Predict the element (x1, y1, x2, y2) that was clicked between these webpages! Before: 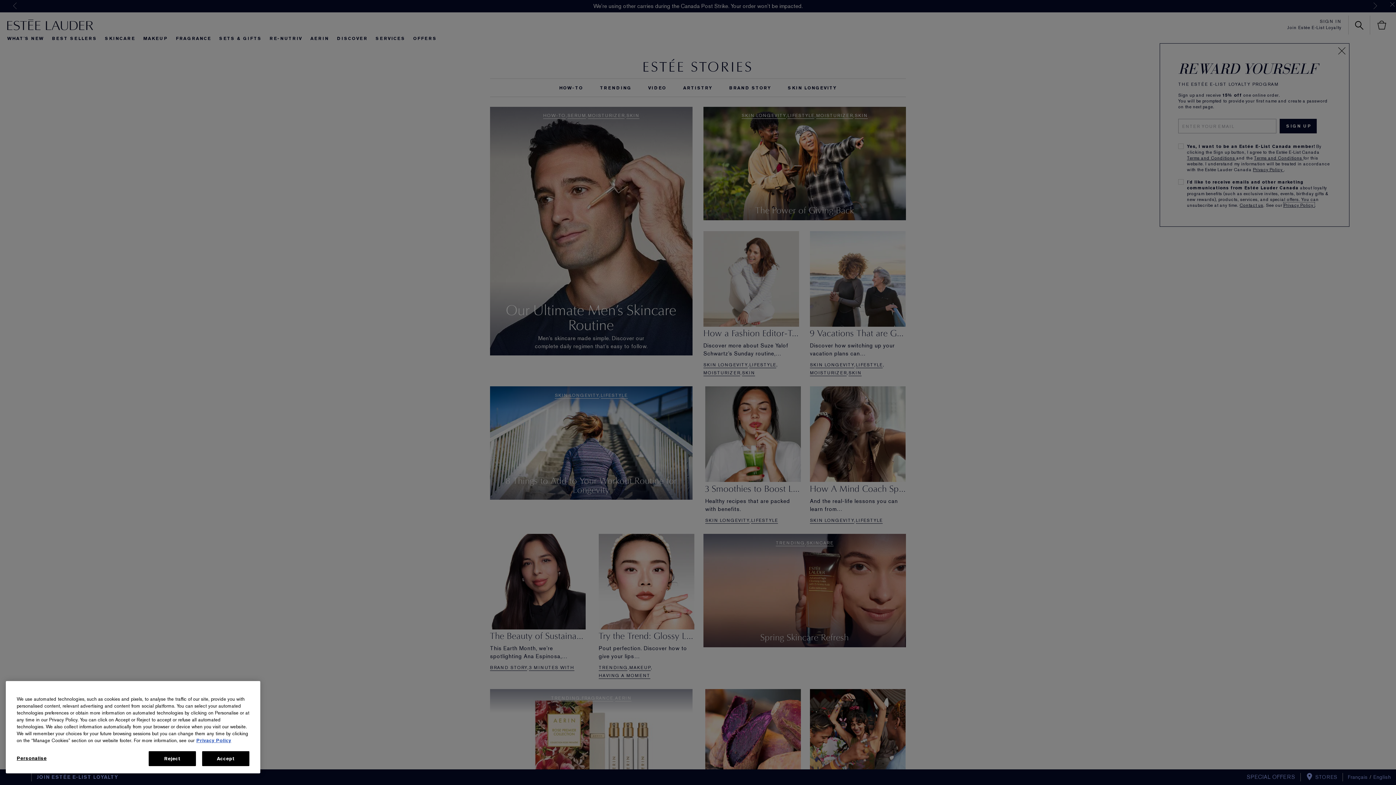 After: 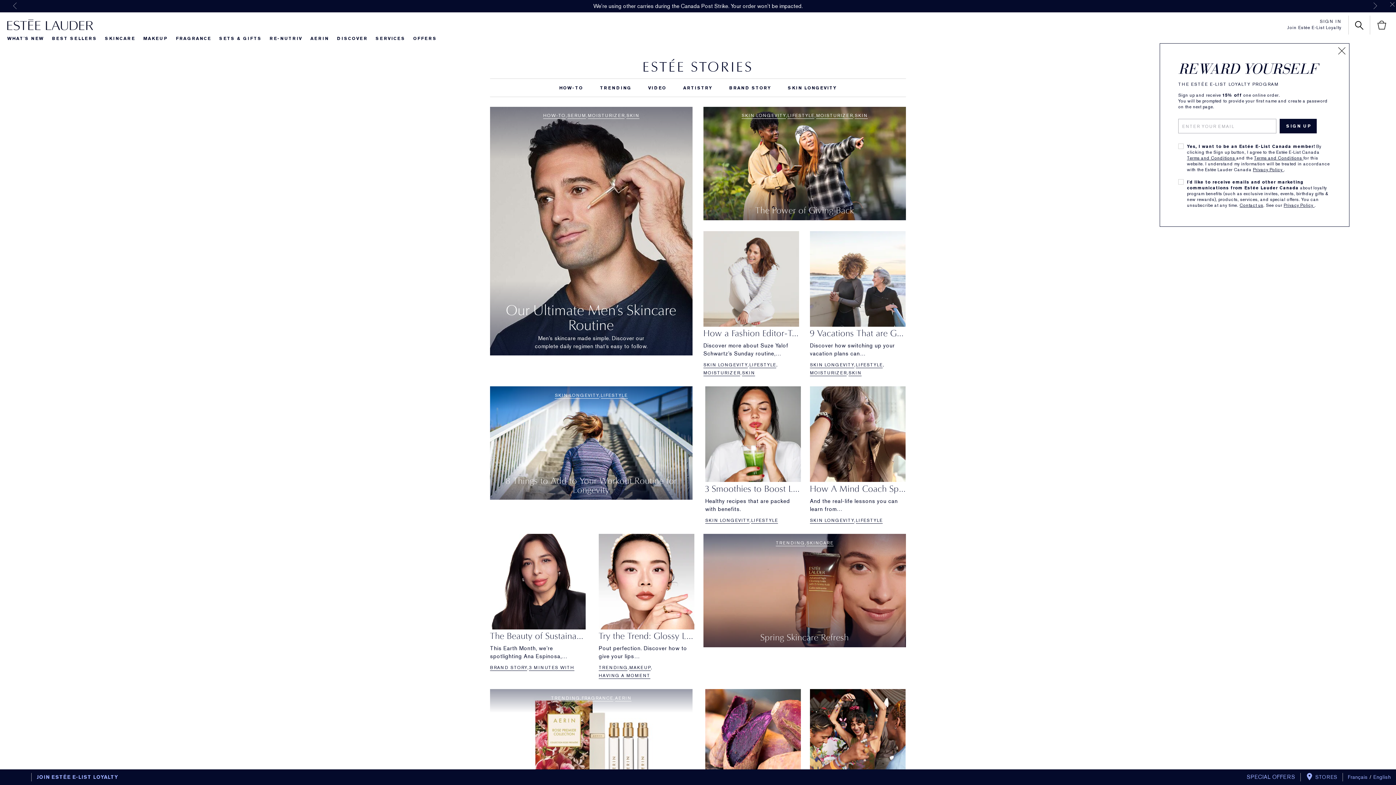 Action: bbox: (202, 751, 249, 766) label: Accept